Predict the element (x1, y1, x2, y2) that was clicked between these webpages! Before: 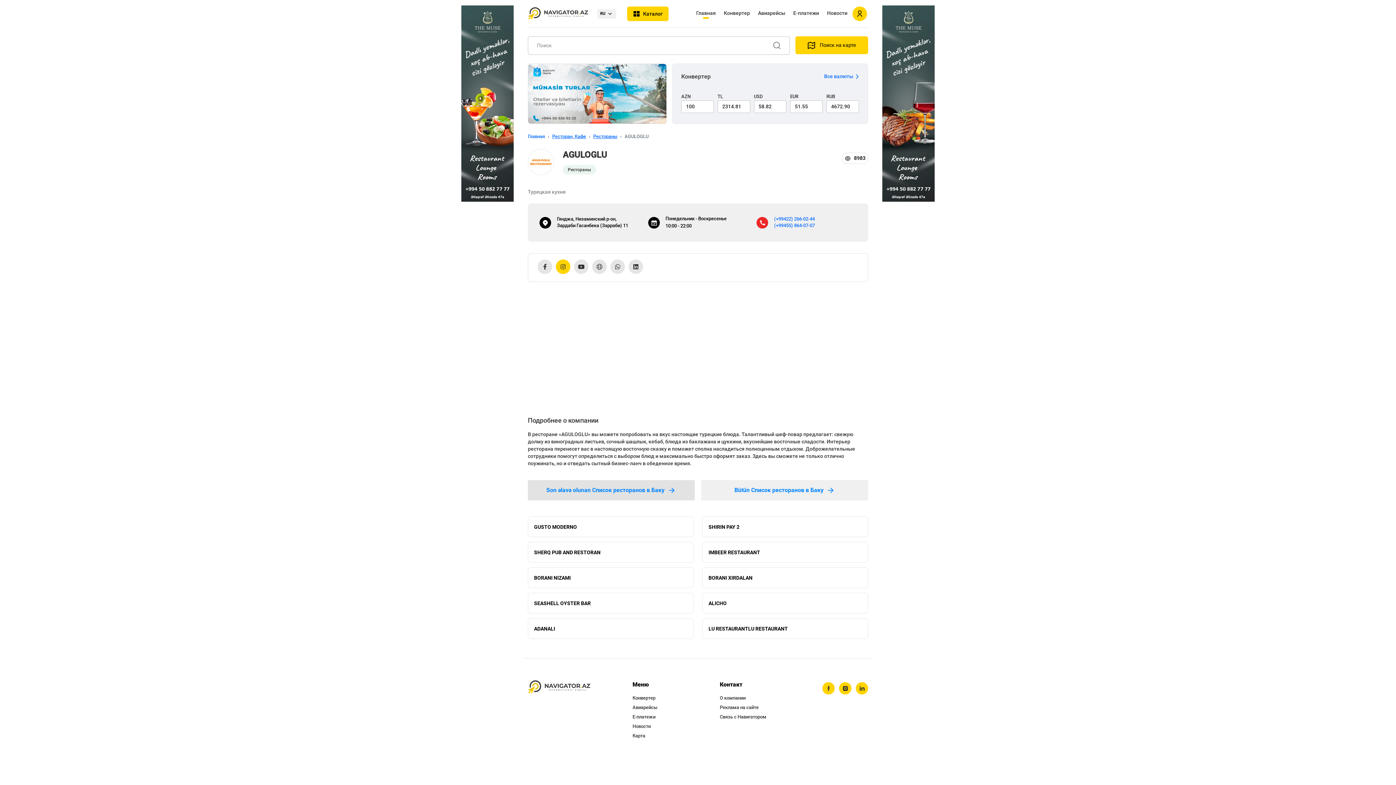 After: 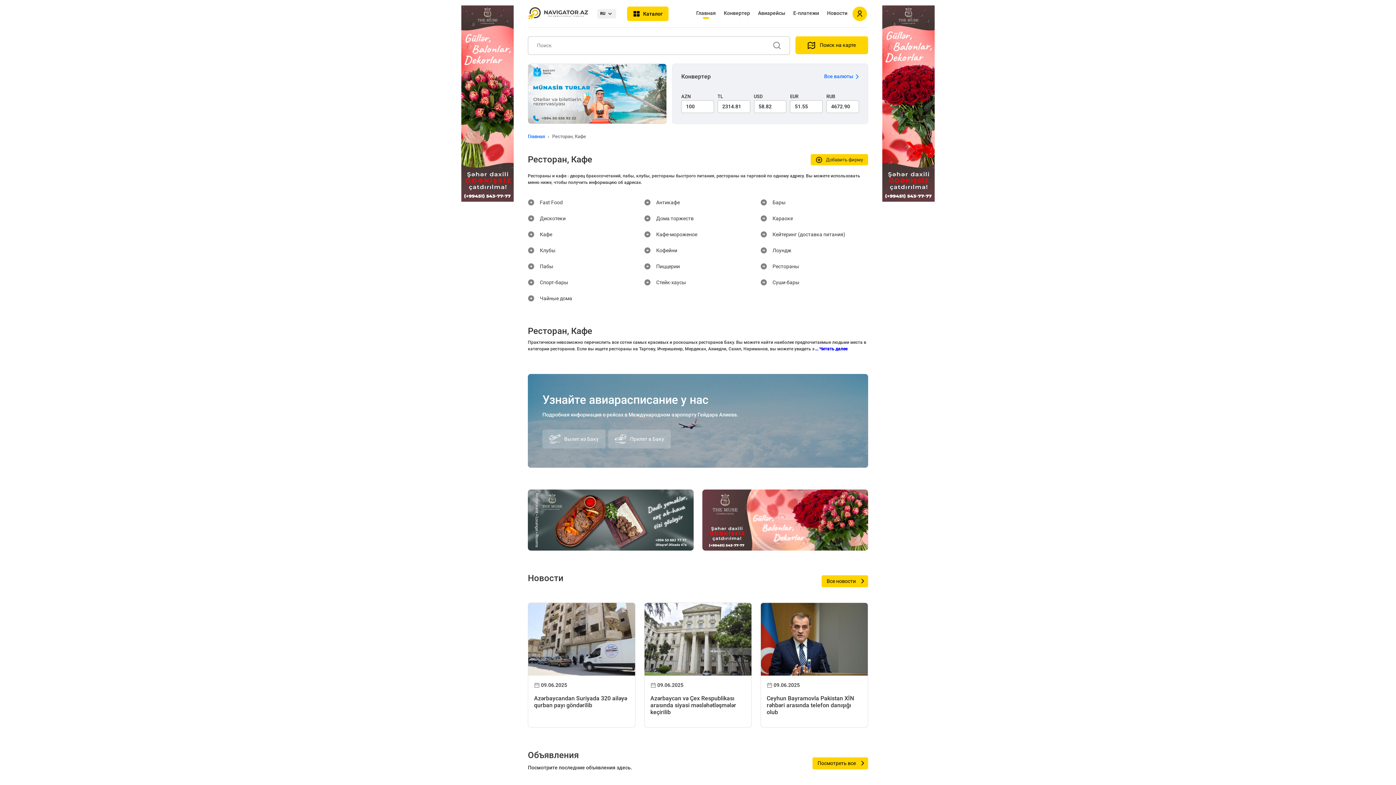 Action: bbox: (552, 133, 586, 139) label: Ресторан, Кафе